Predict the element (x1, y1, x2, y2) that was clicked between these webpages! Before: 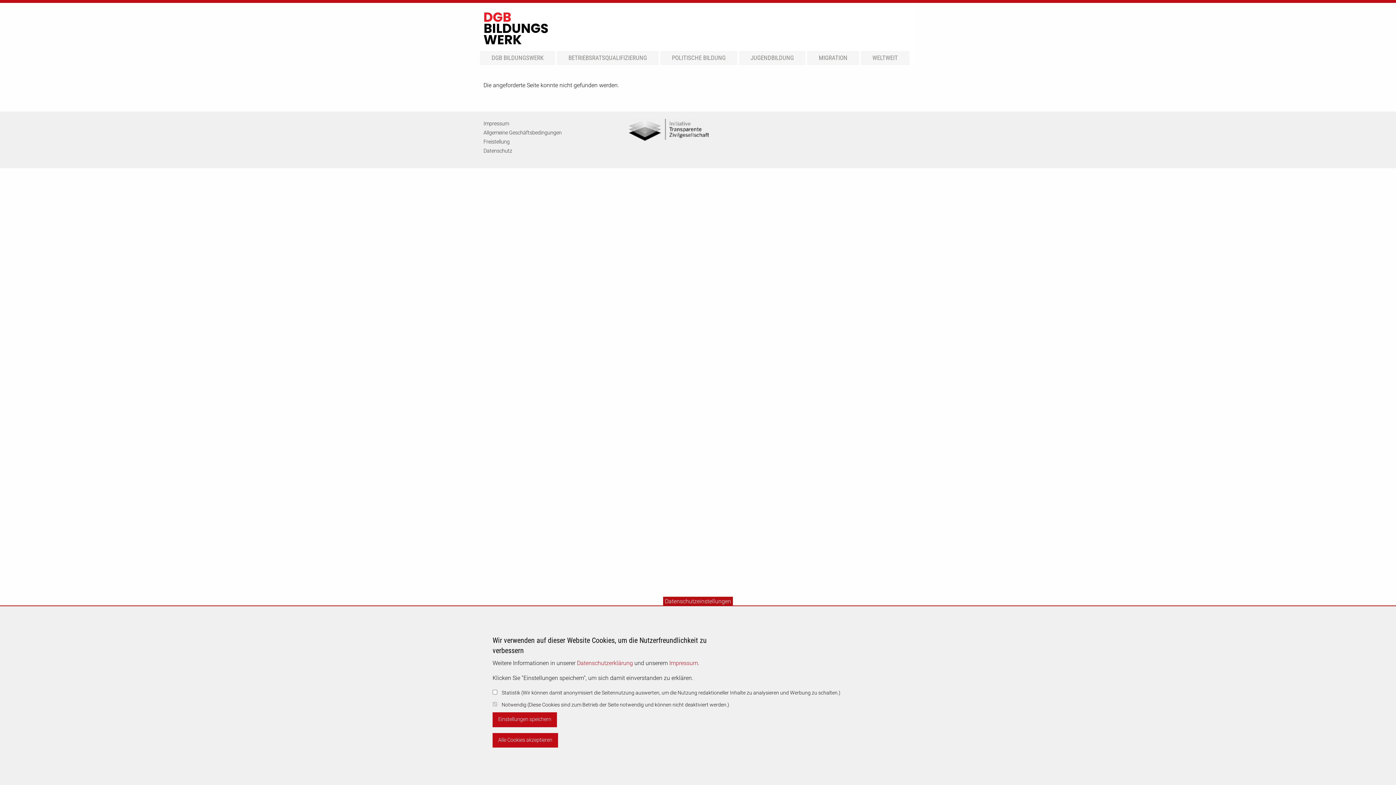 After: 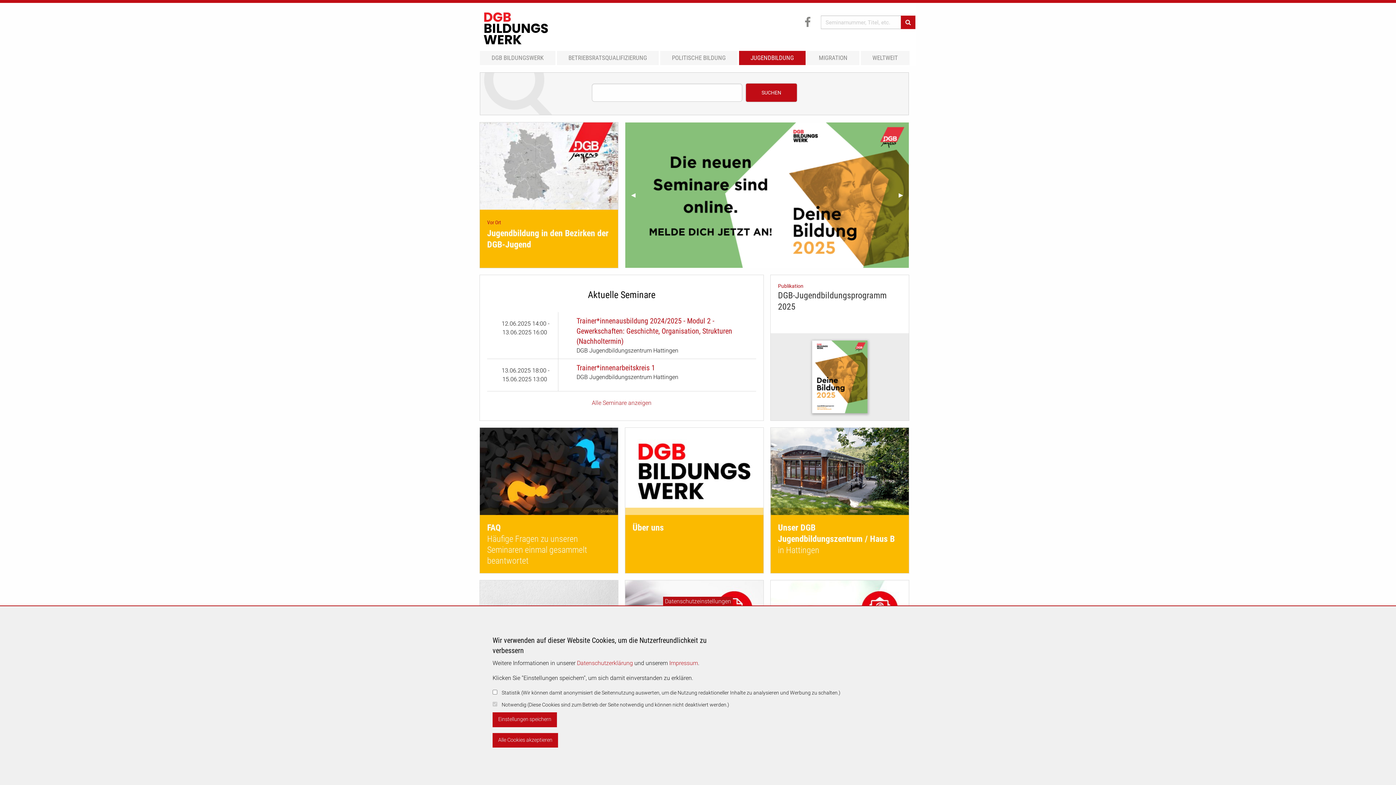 Action: bbox: (739, 50, 805, 65) label: JUGENDBILDUNG